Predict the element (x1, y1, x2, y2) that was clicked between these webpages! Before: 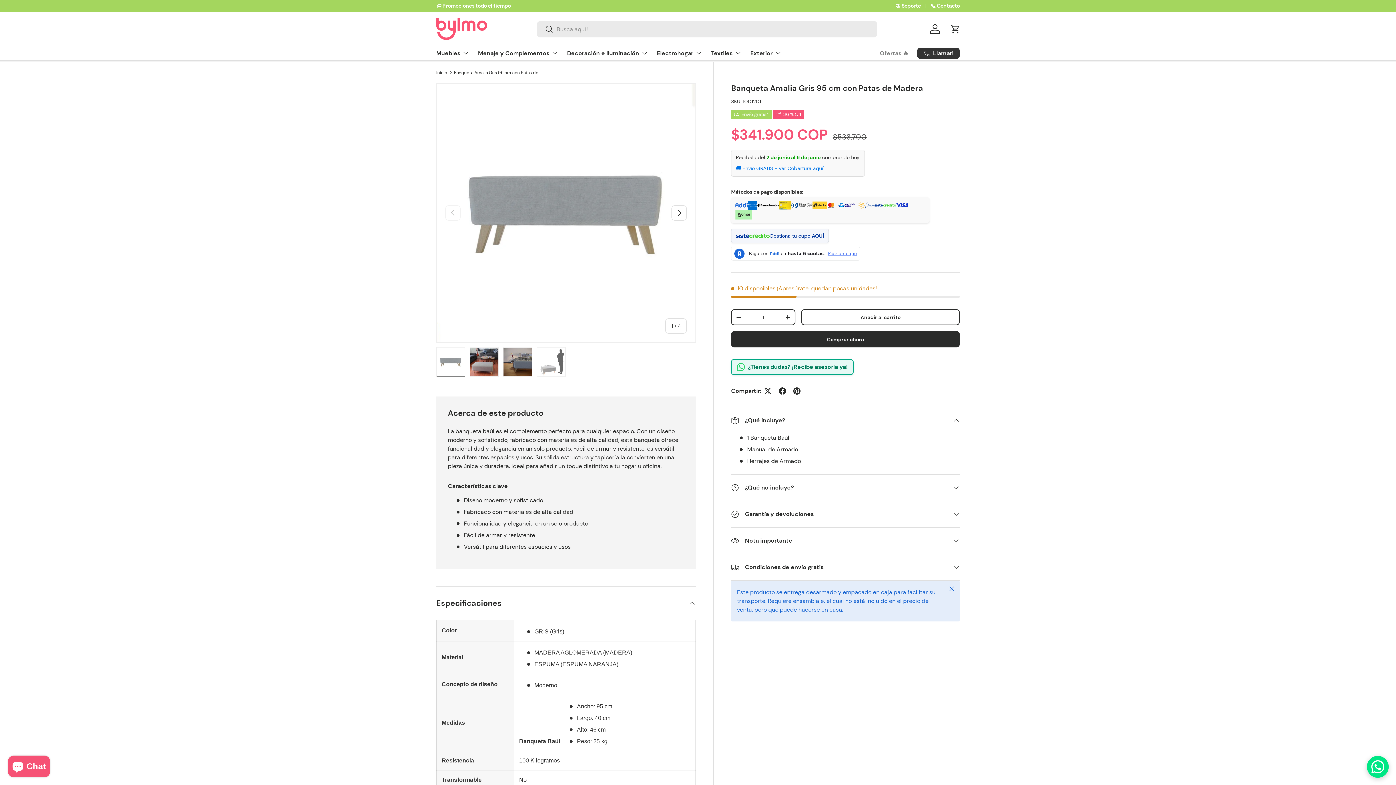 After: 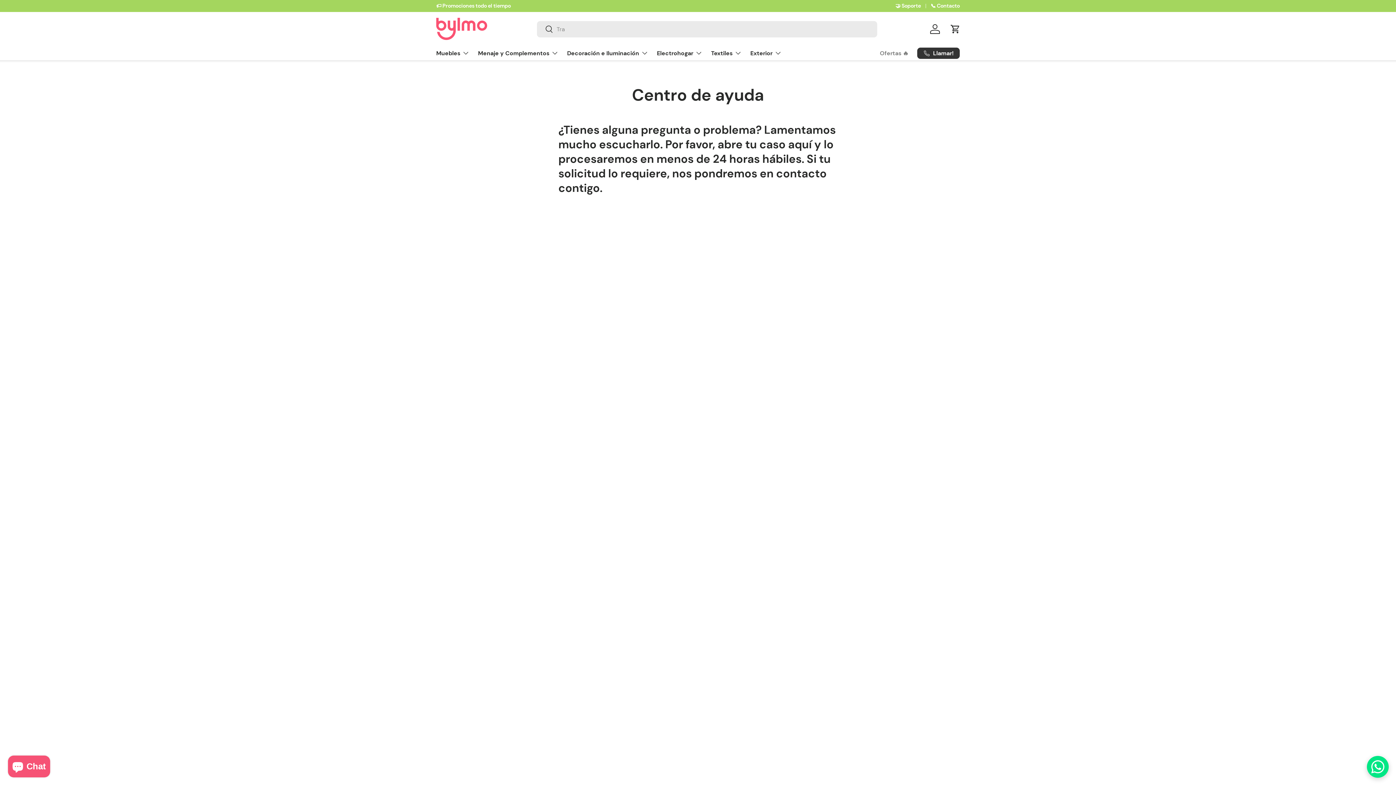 Action: label: 🤝 Soporte bbox: (895, 2, 930, 9)